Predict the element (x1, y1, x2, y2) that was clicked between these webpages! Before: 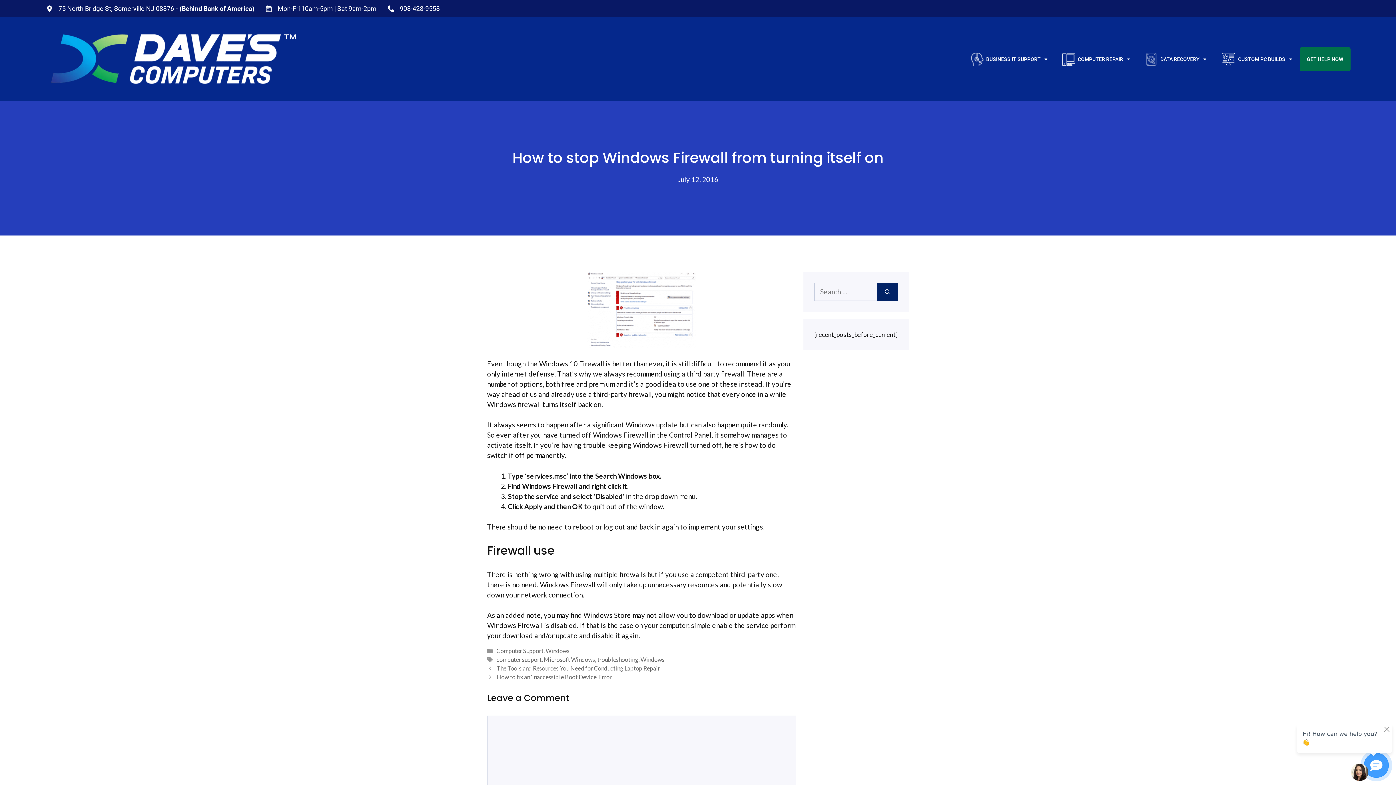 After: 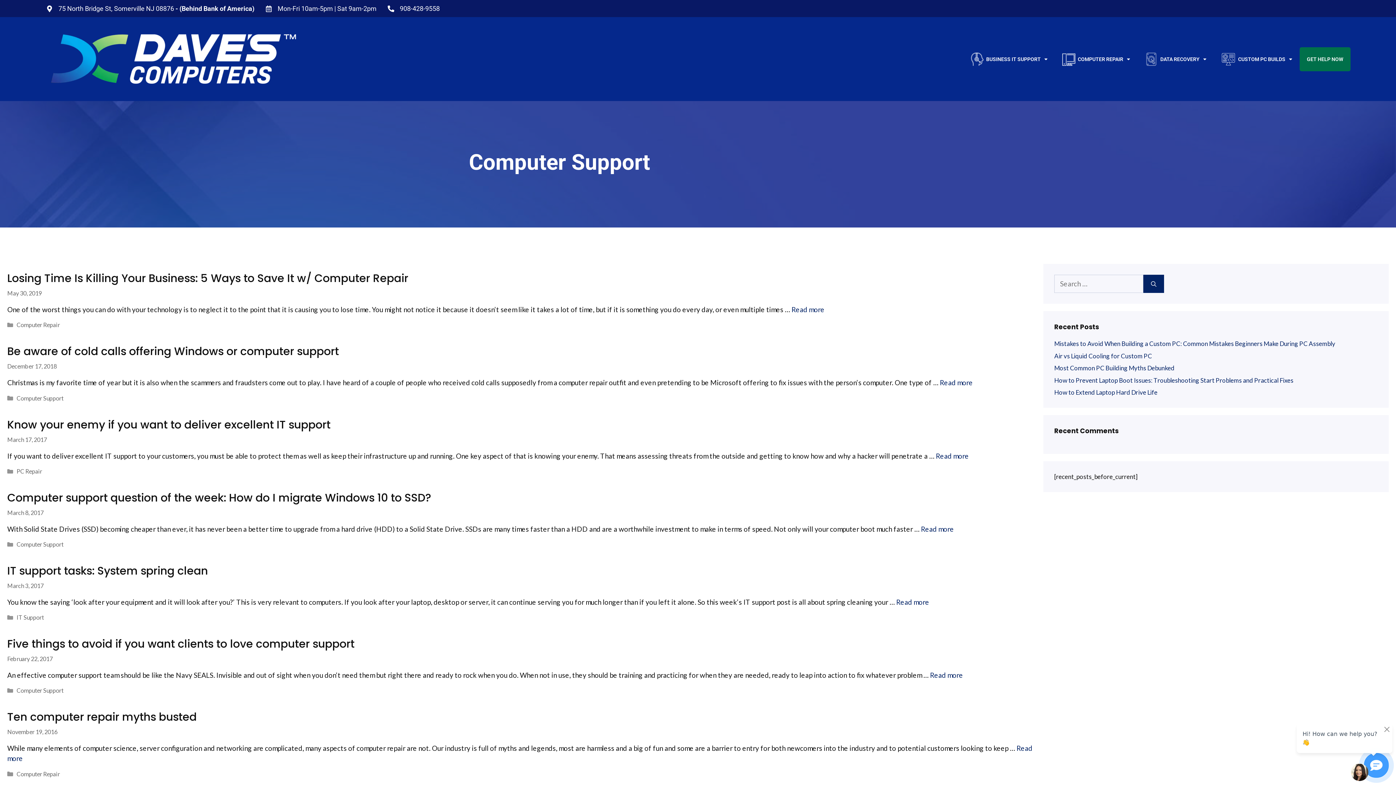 Action: bbox: (496, 656, 541, 663) label: computer support